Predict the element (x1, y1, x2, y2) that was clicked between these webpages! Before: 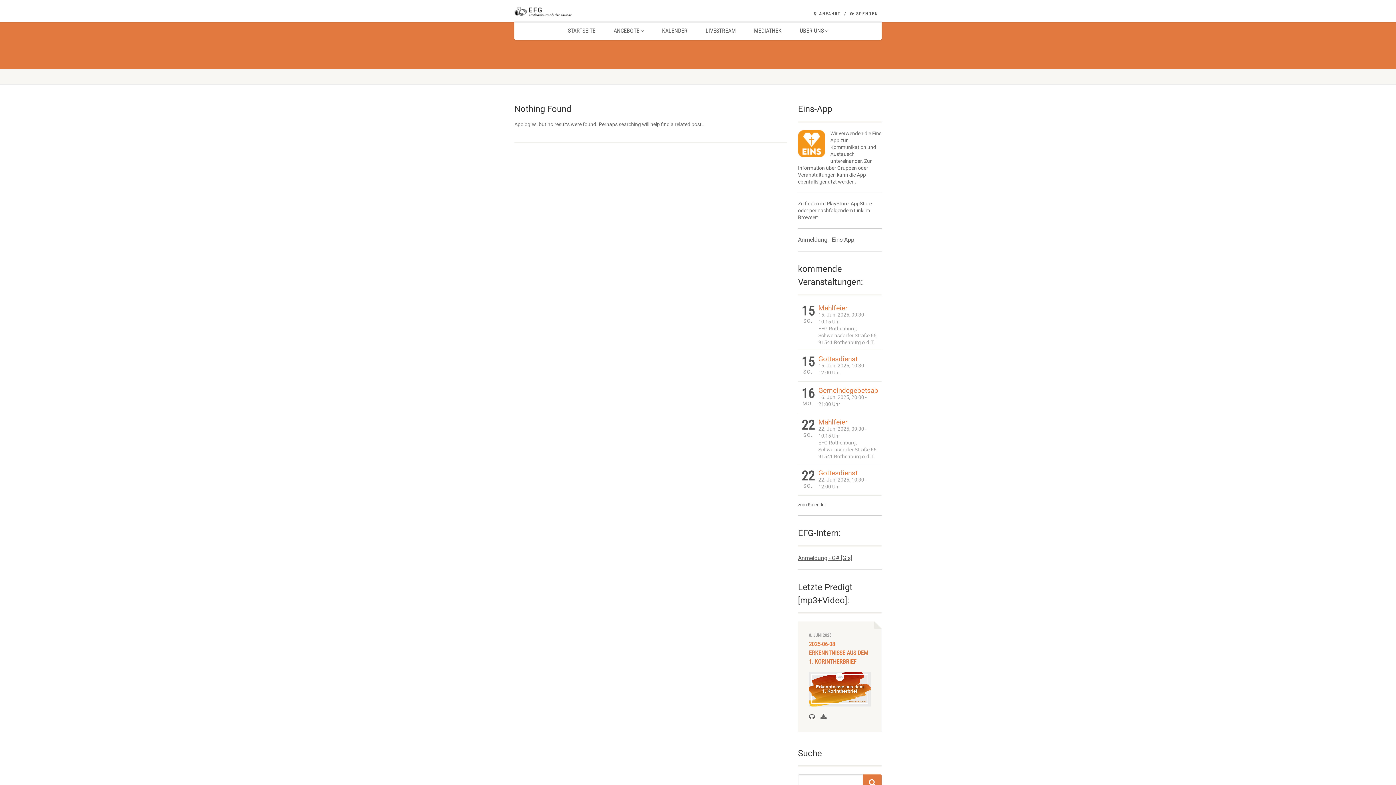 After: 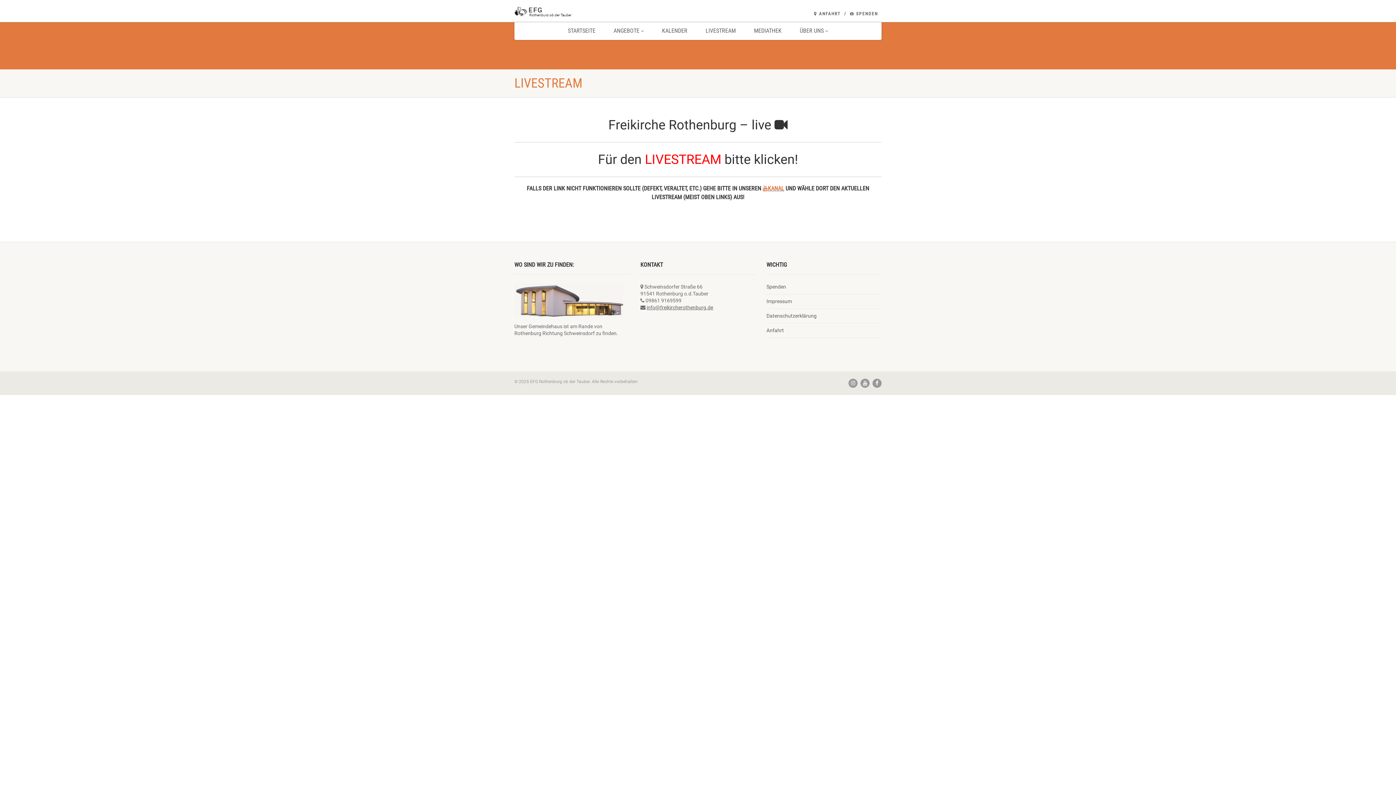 Action: label: LIVESTREAM bbox: (696, 21, 745, 40)